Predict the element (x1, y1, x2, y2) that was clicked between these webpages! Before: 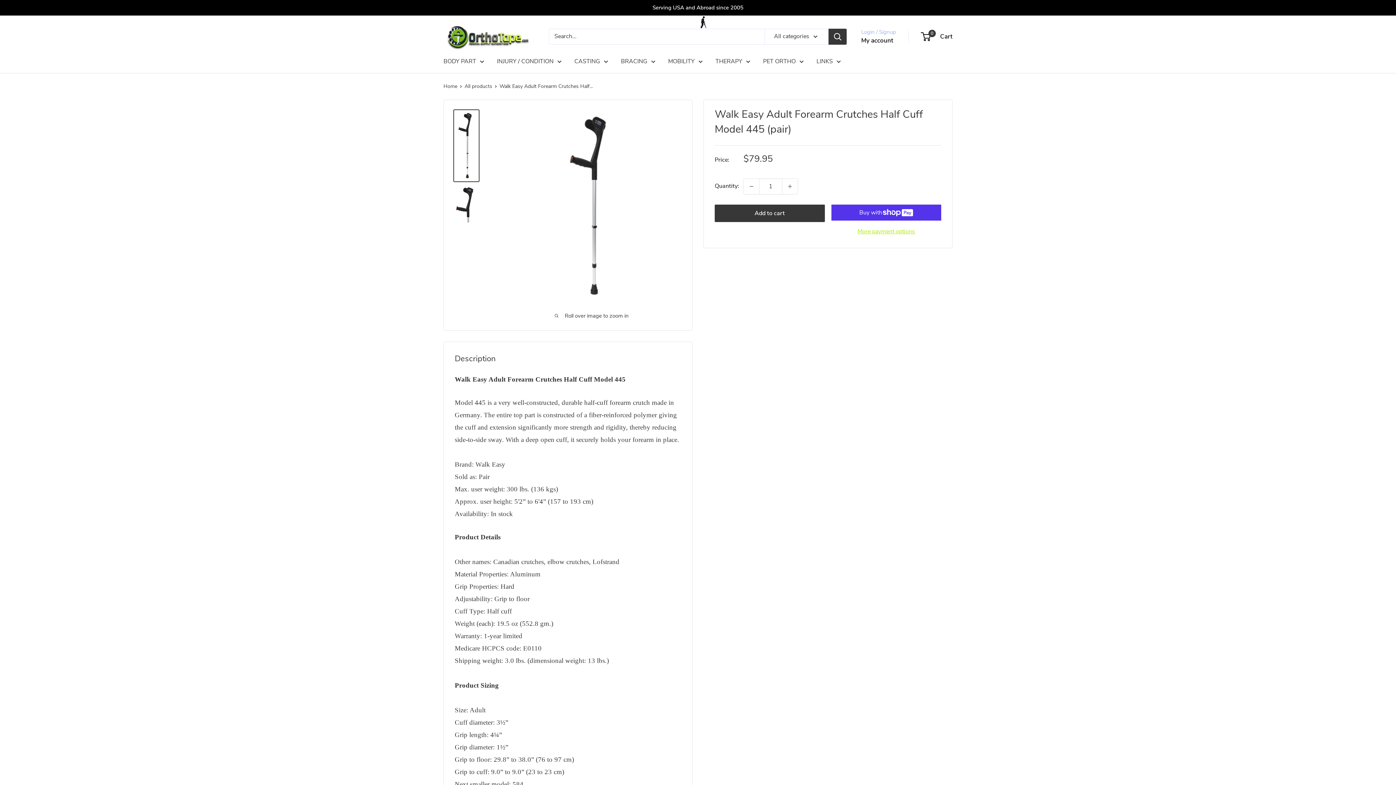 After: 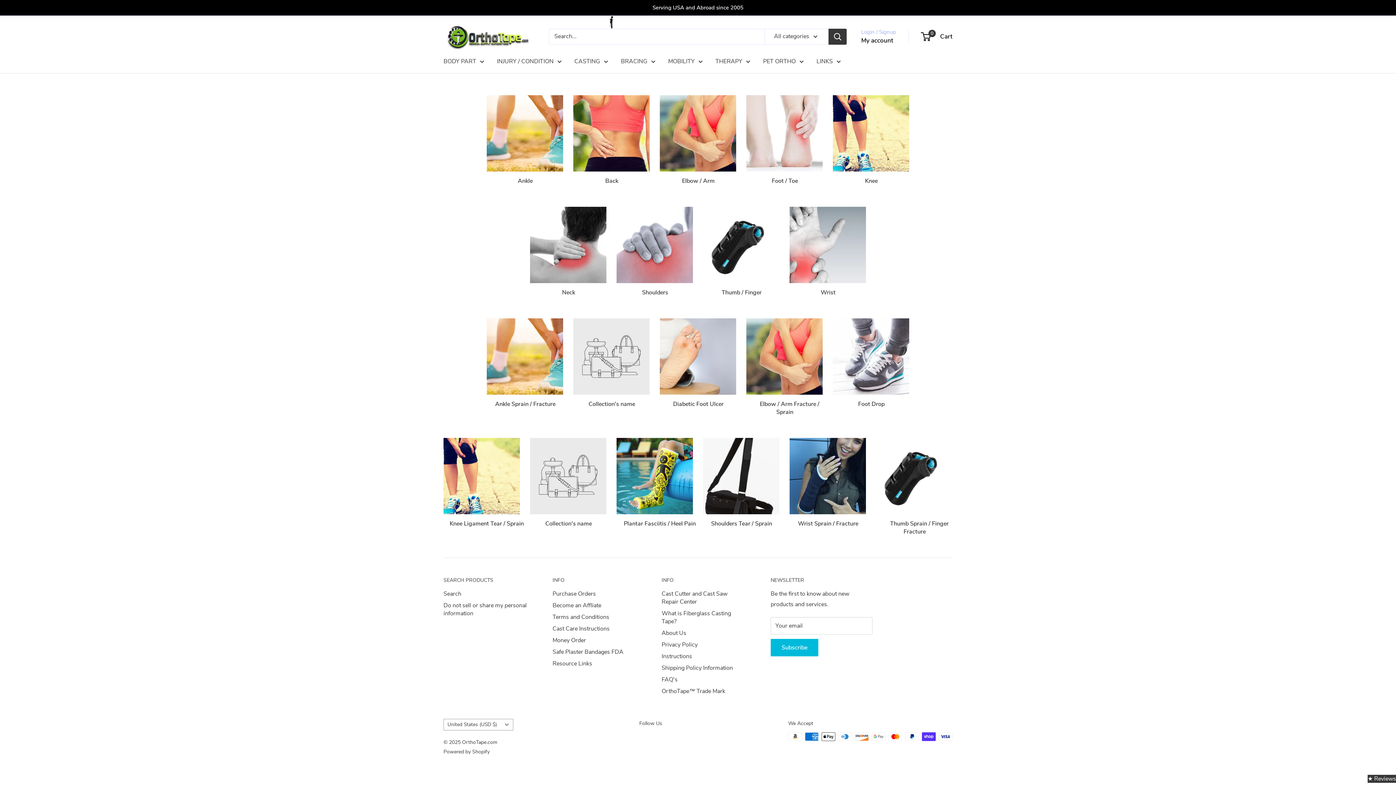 Action: label: PET ORTHO bbox: (763, 56, 804, 66)